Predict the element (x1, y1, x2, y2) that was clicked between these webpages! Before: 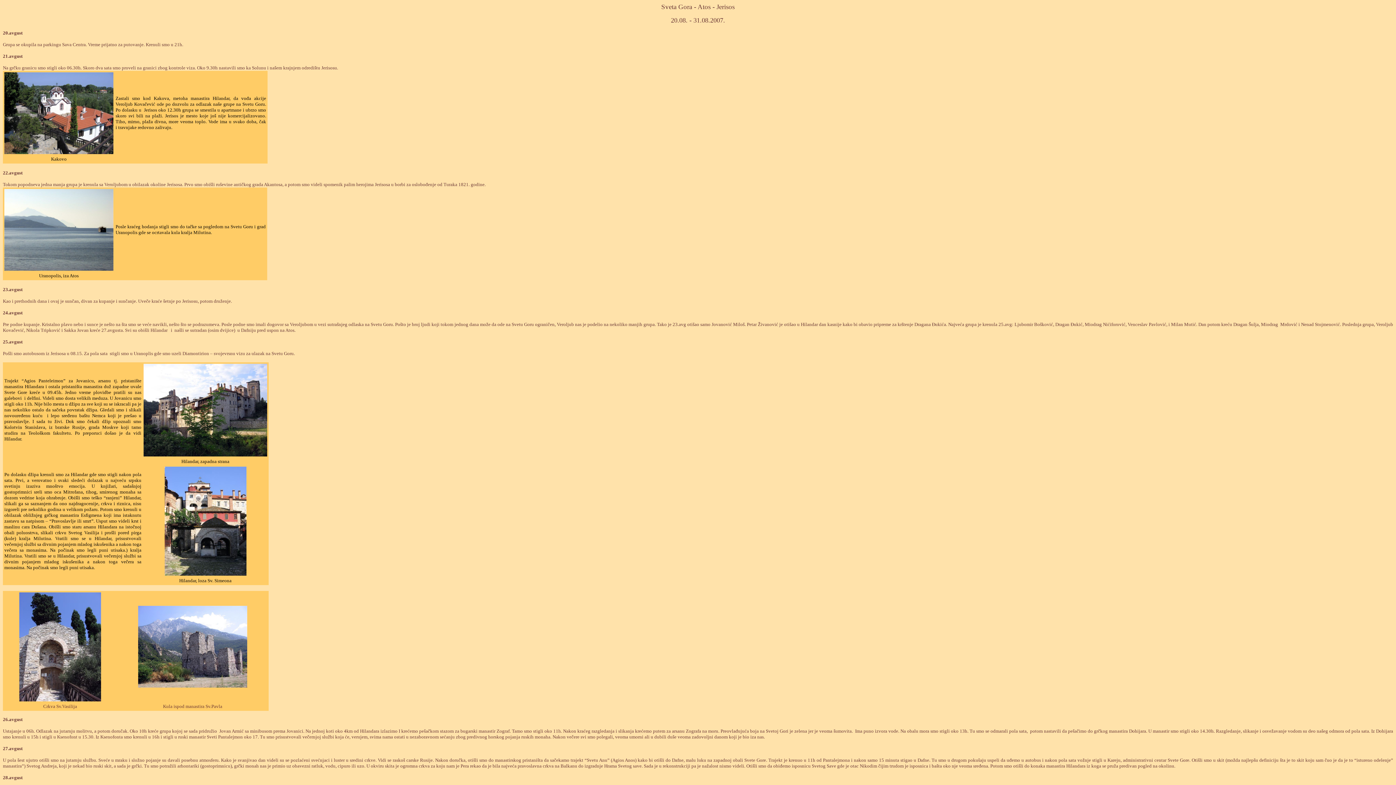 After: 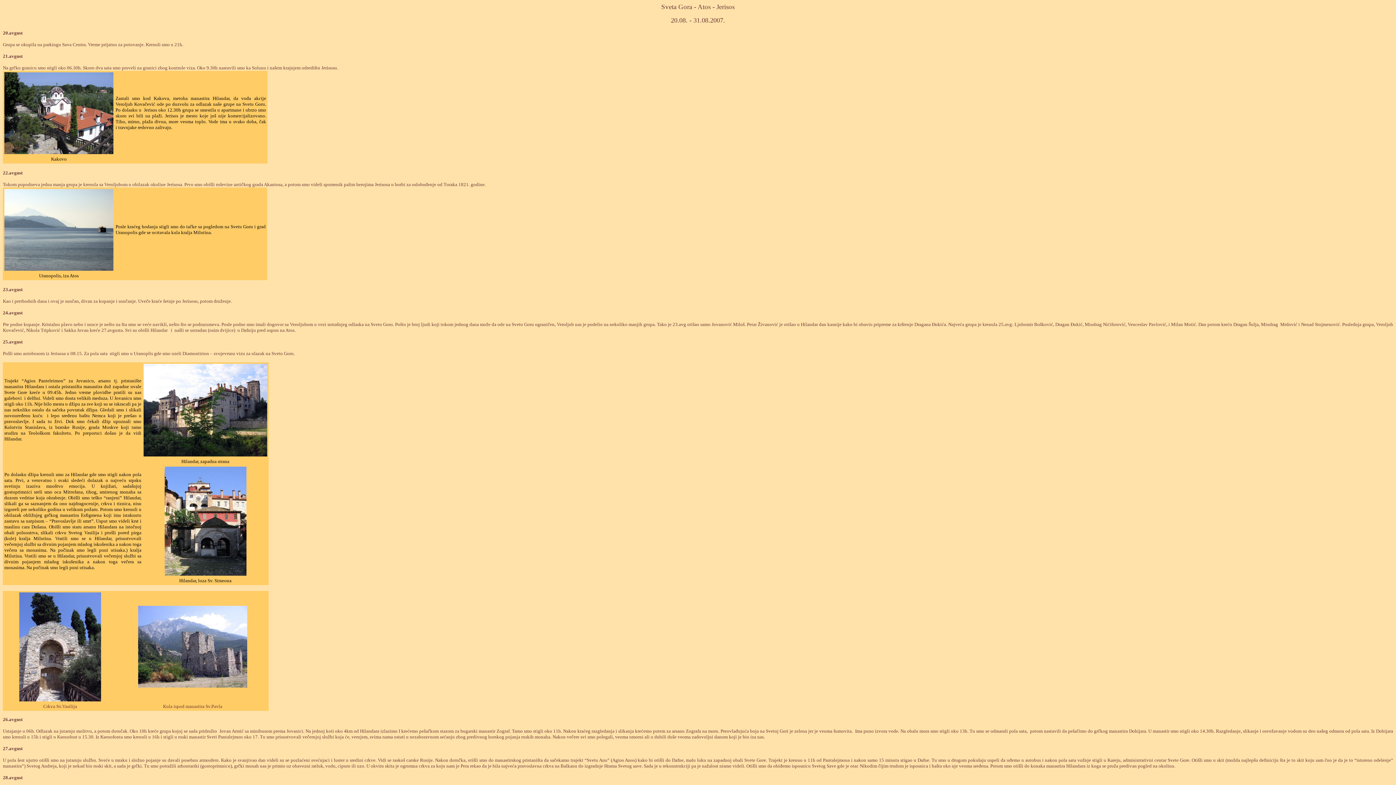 Action: bbox: (164, 571, 246, 577)